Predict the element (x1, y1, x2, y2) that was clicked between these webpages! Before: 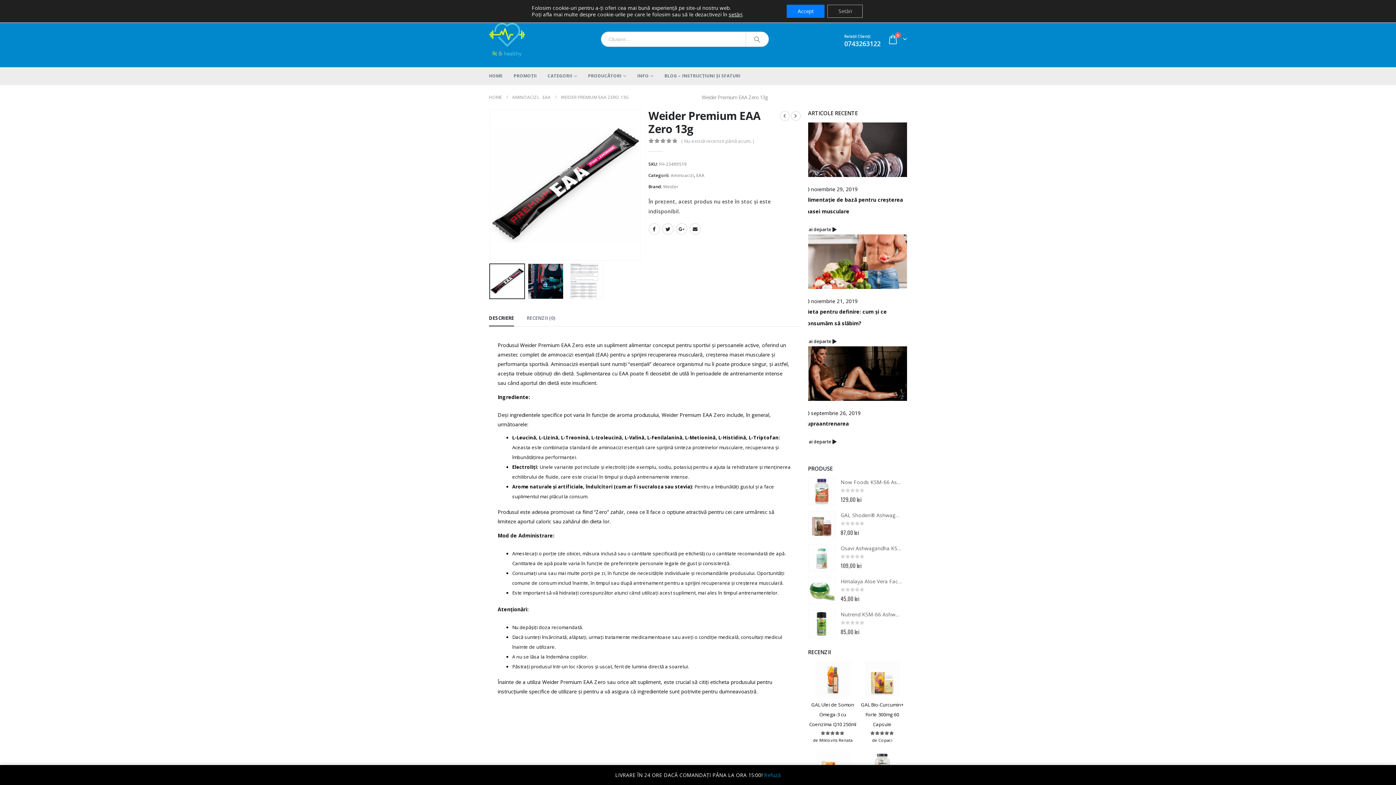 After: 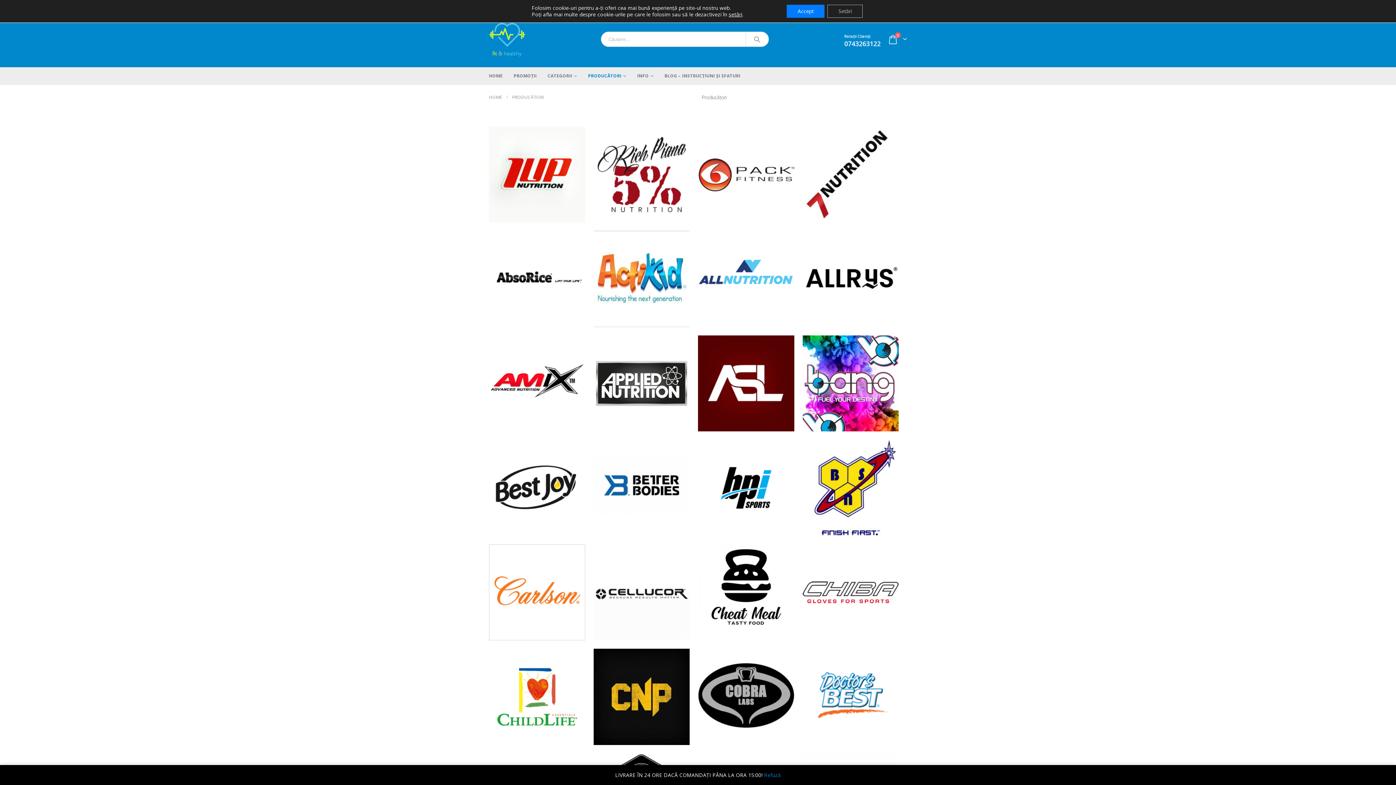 Action: label: PRODUCĂTORI bbox: (588, 67, 626, 84)